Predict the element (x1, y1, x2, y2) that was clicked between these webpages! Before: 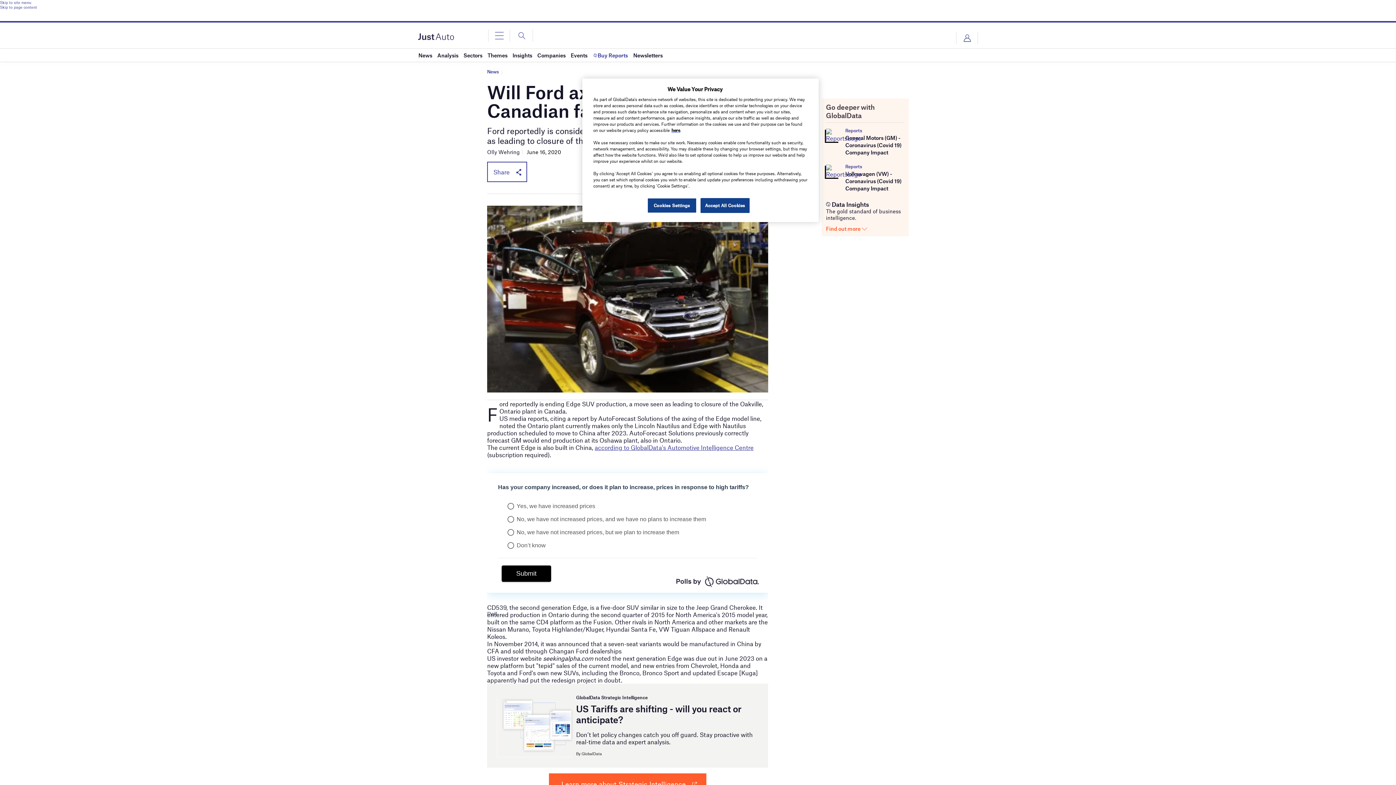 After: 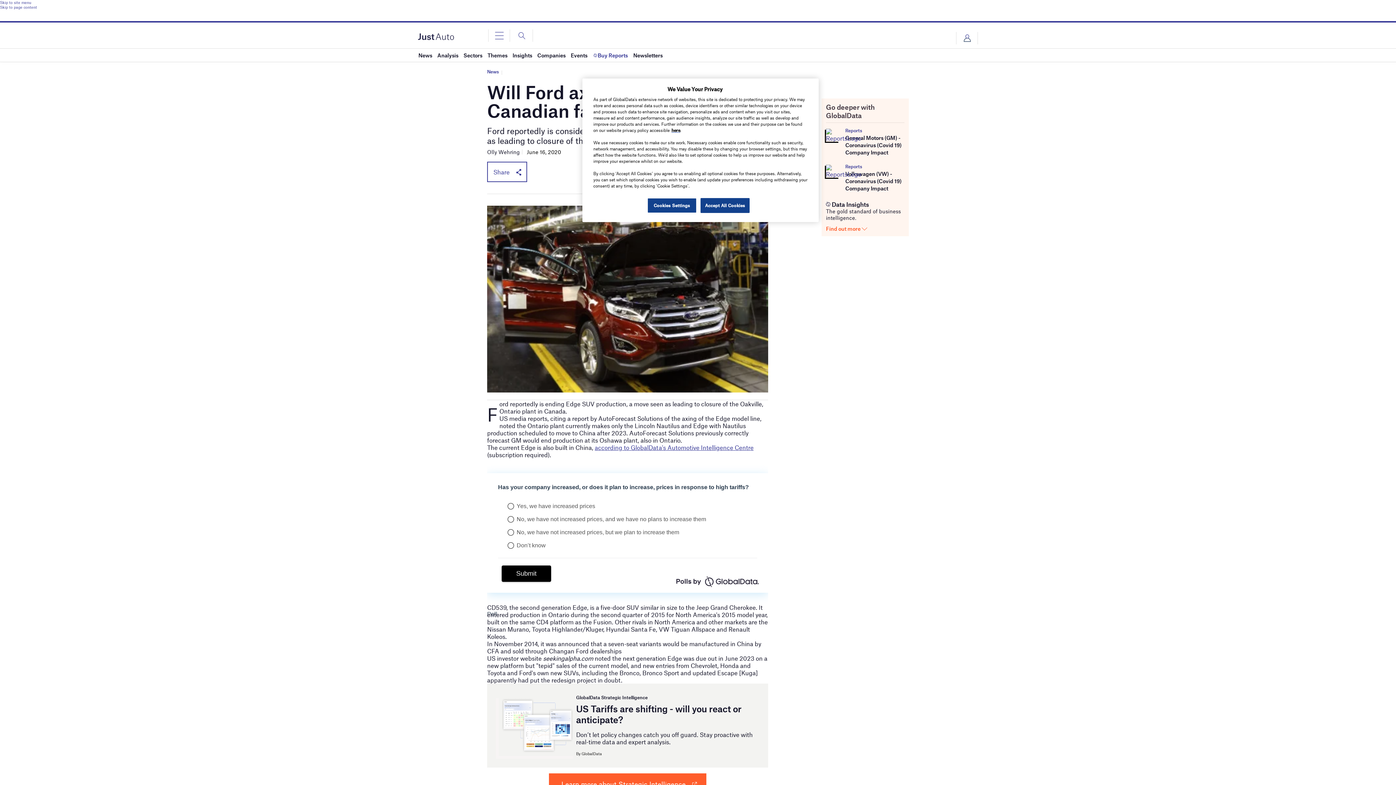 Action: bbox: (594, 444, 753, 451) label: according to GlobalData's Automotive Intelligence Centre